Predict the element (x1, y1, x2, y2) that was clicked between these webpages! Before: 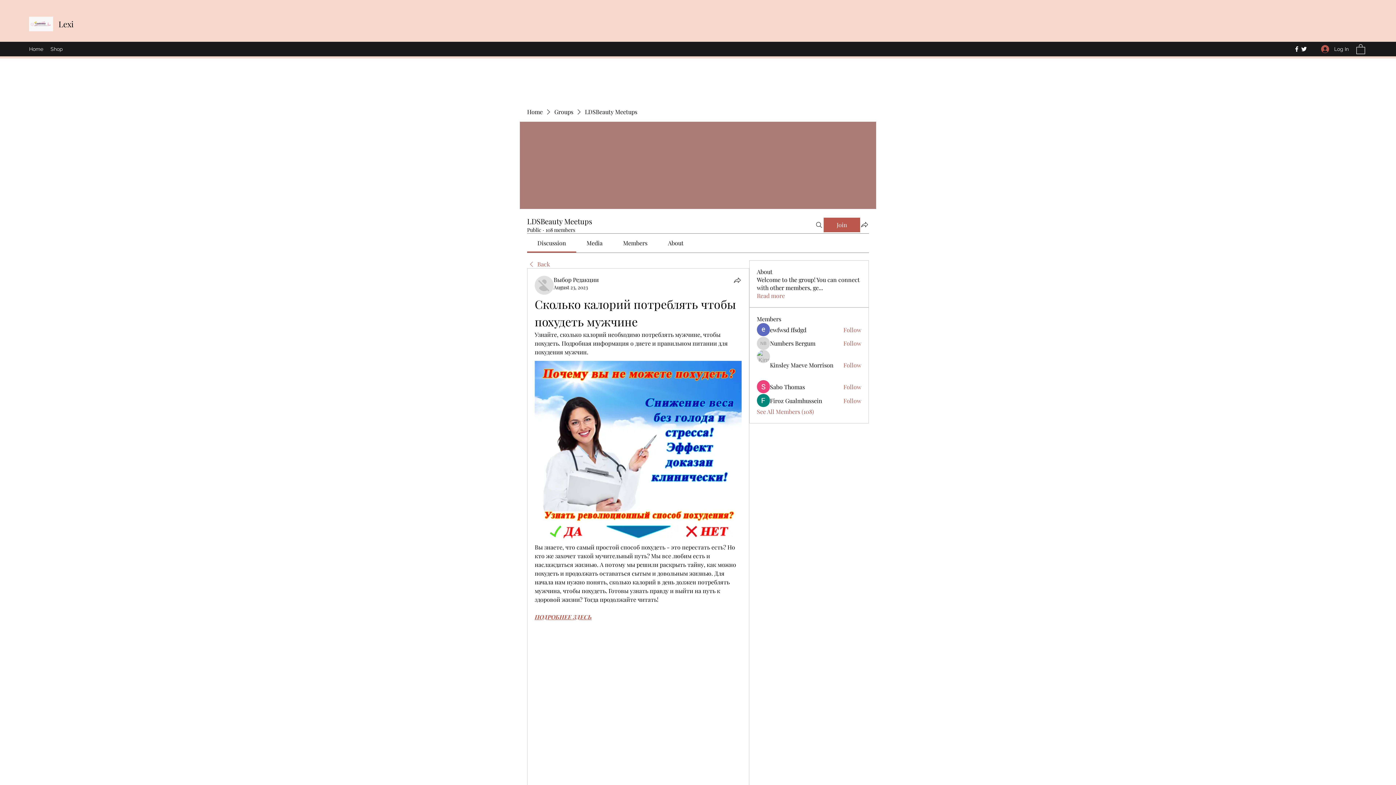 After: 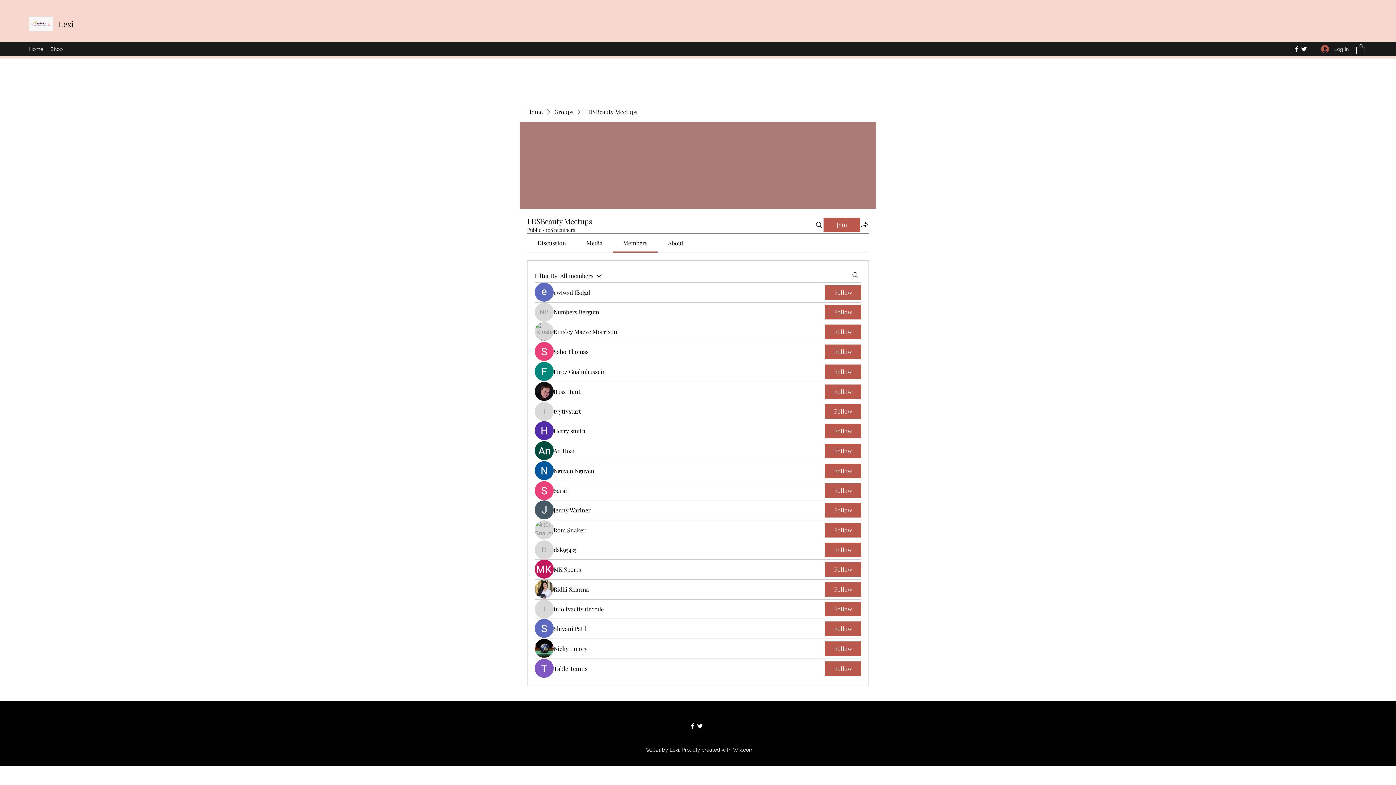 Action: label: See All Members (108) bbox: (757, 408, 814, 416)